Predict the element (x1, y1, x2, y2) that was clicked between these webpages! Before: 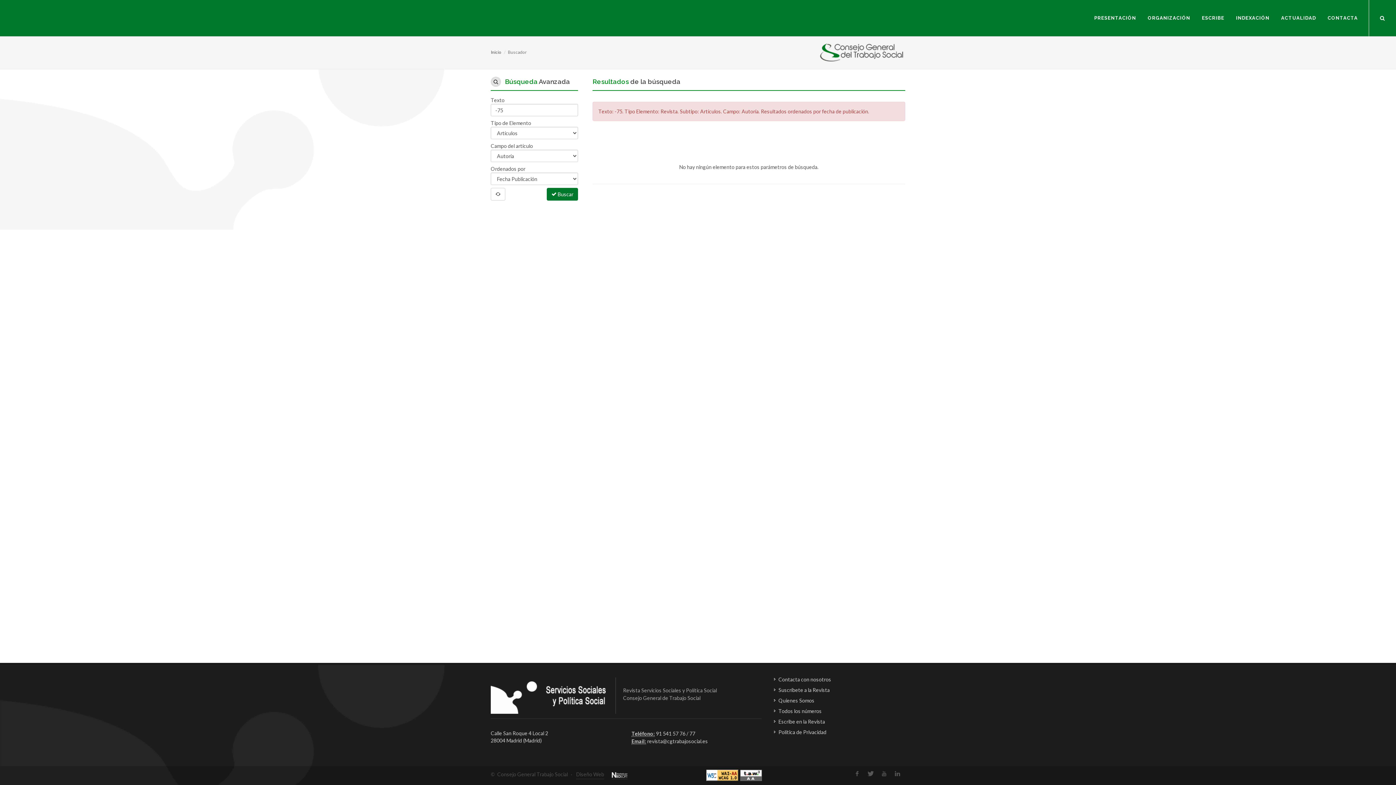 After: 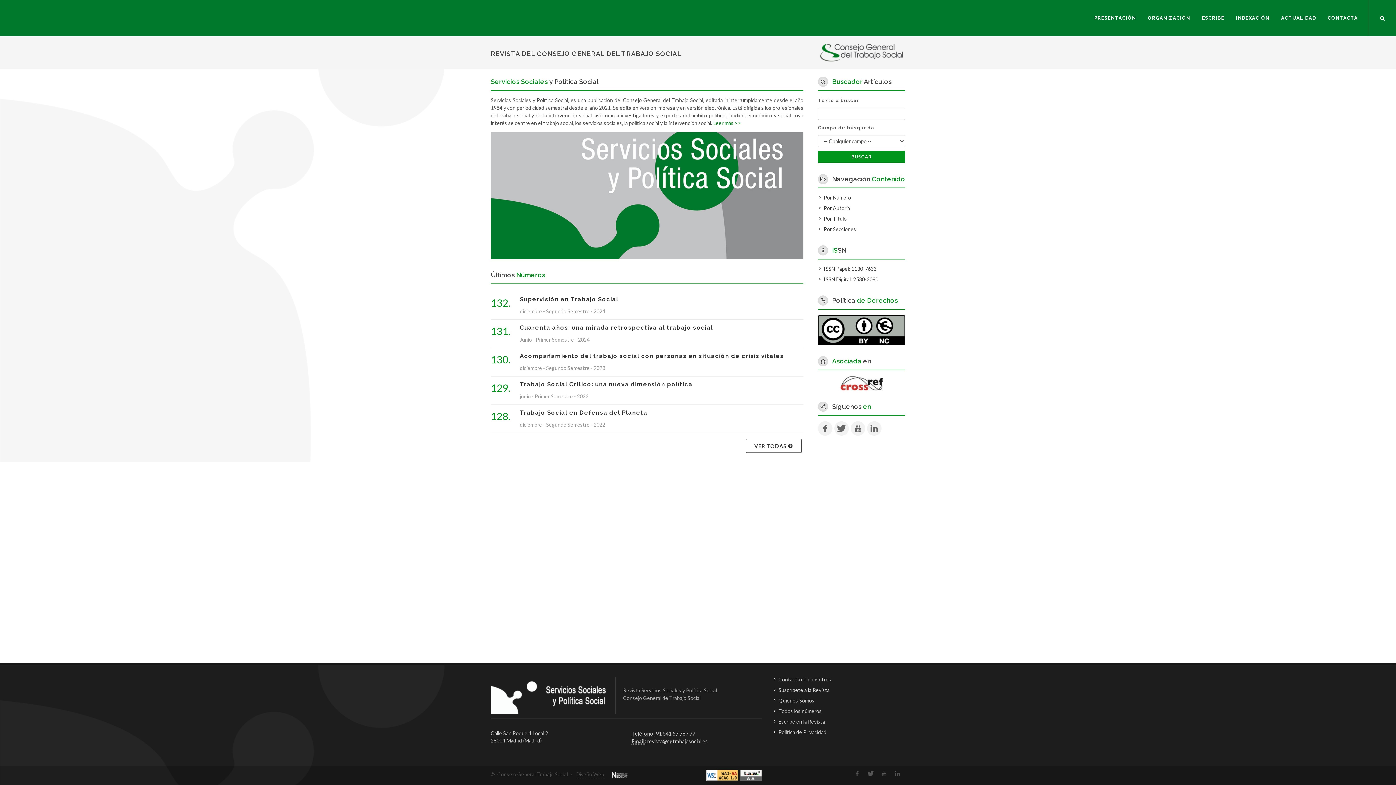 Action: bbox: (490, 49, 501, 54) label: Inicio